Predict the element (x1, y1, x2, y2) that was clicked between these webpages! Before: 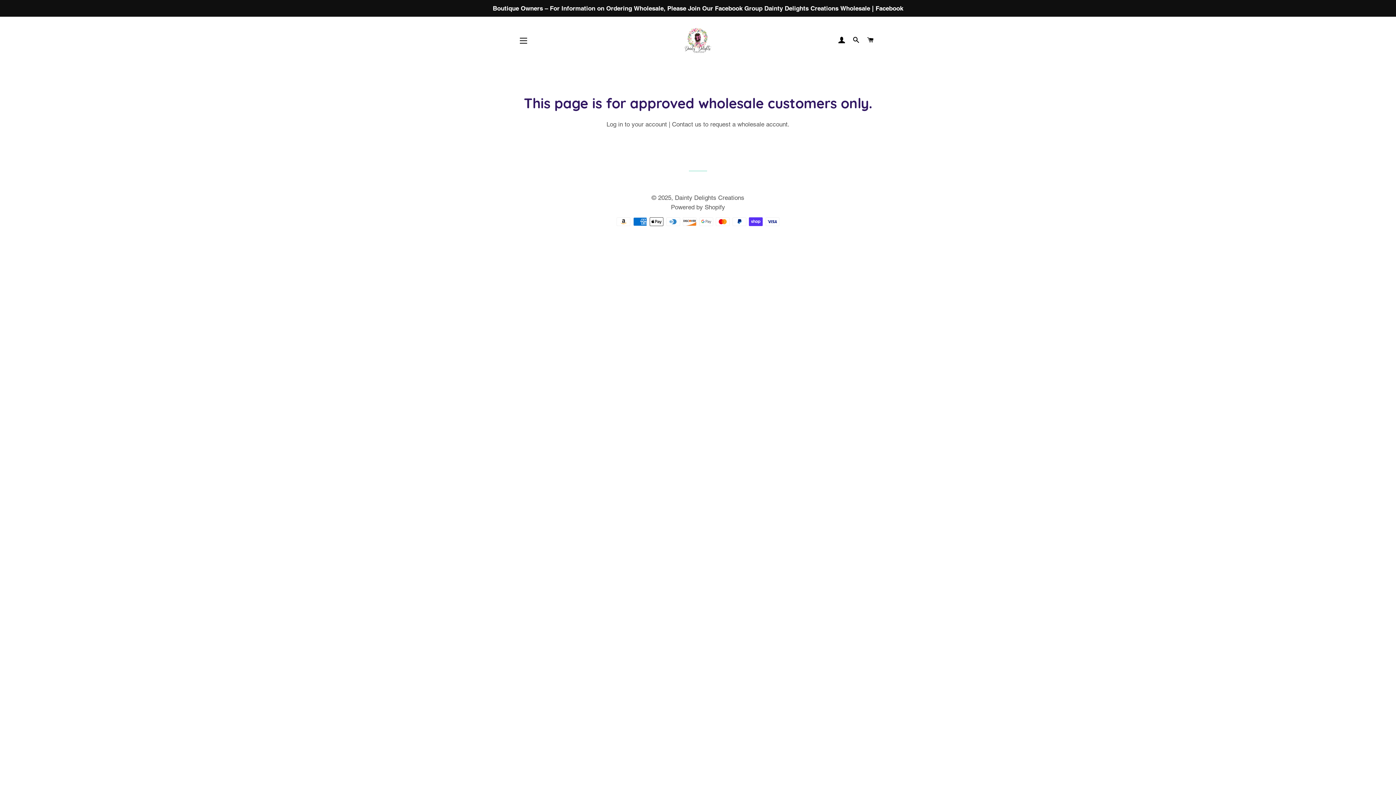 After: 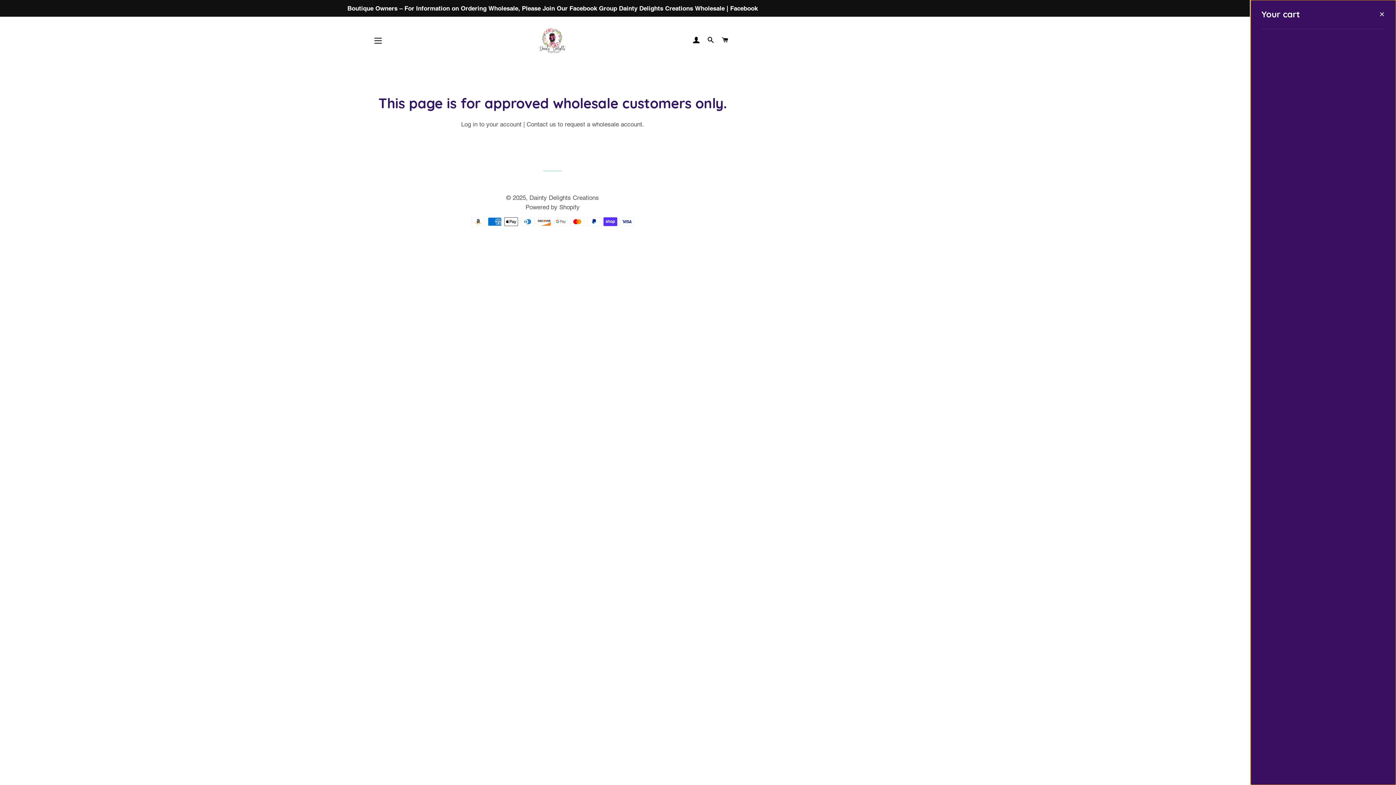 Action: label: CART bbox: (864, 29, 877, 50)